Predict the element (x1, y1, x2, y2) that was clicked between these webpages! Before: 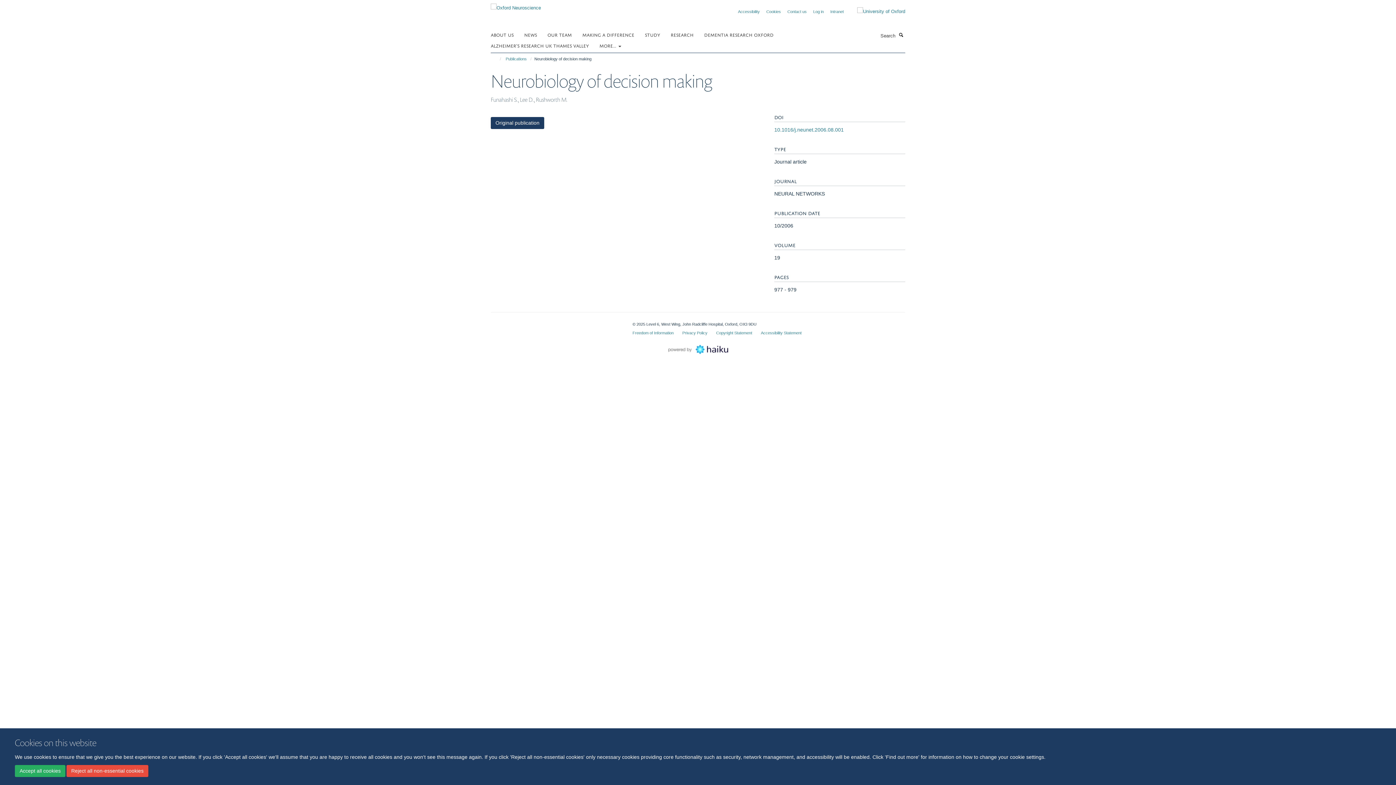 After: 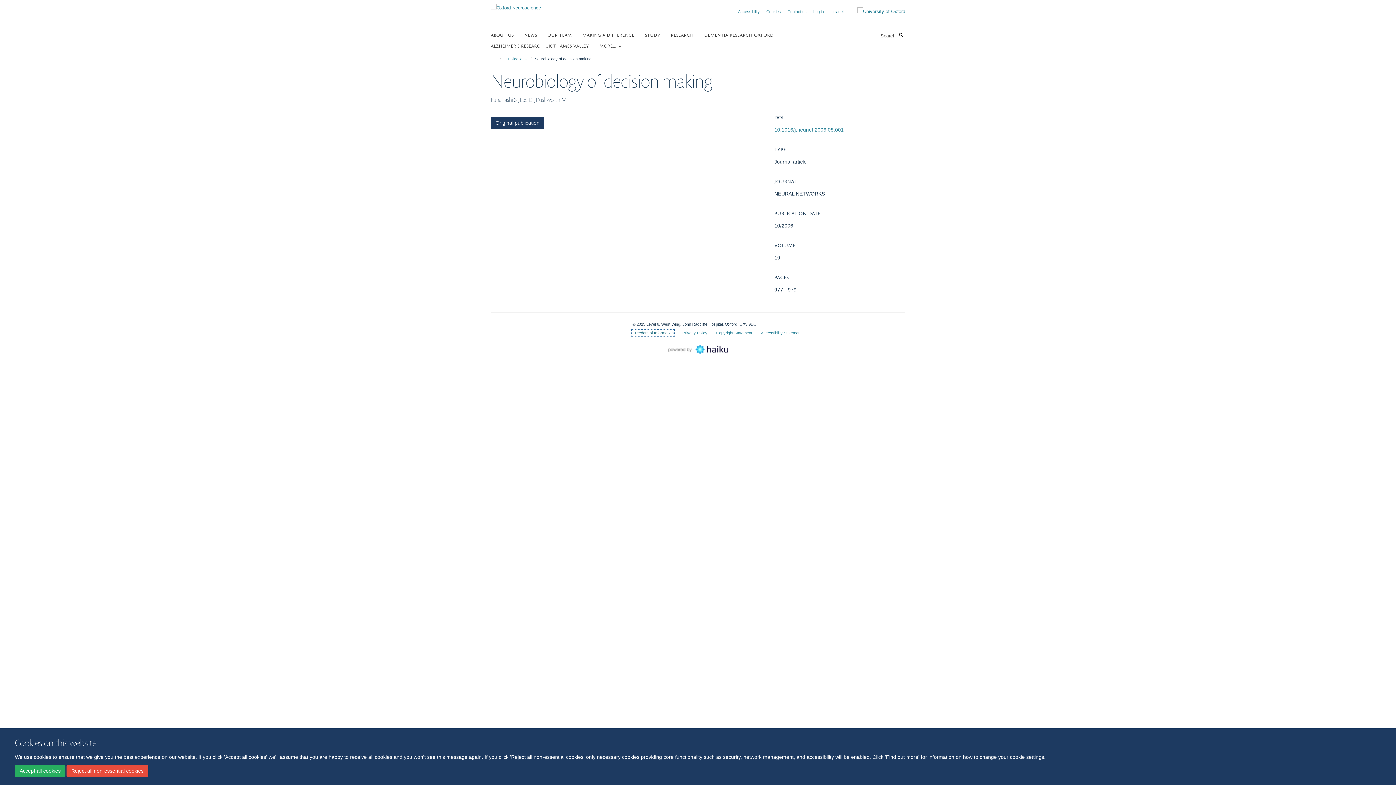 Action: label: Freedom of Information bbox: (632, 330, 673, 335)